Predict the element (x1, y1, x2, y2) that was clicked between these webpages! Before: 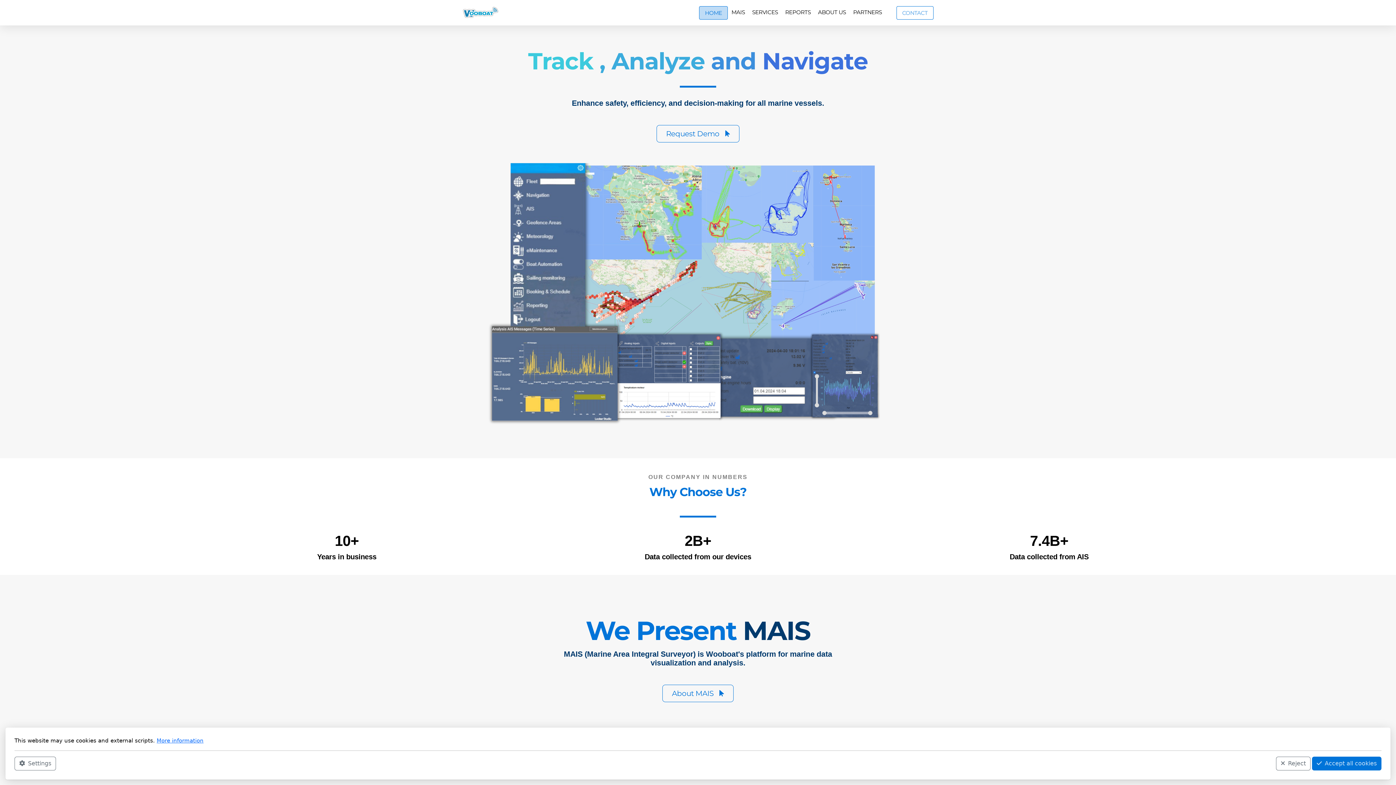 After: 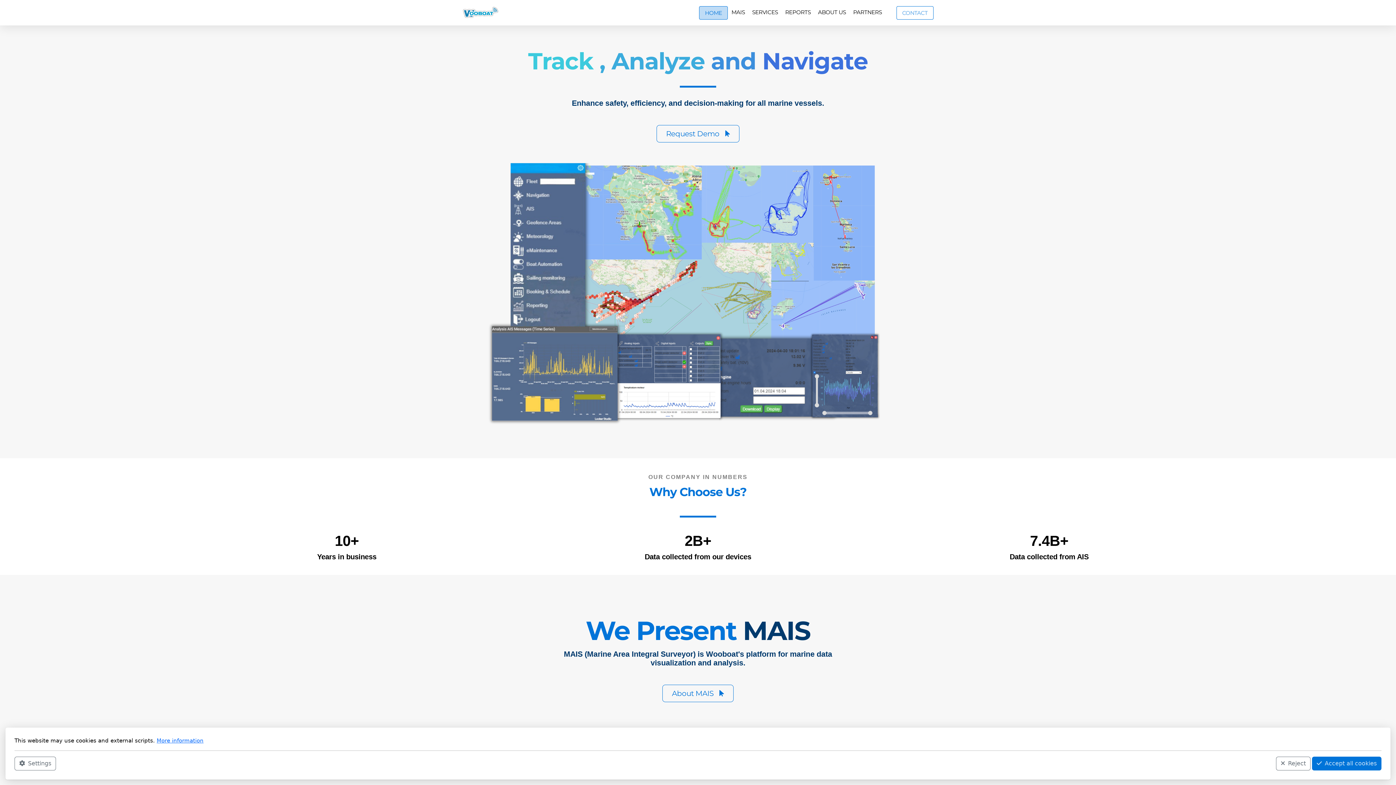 Action: bbox: (462, 5, 502, 20)